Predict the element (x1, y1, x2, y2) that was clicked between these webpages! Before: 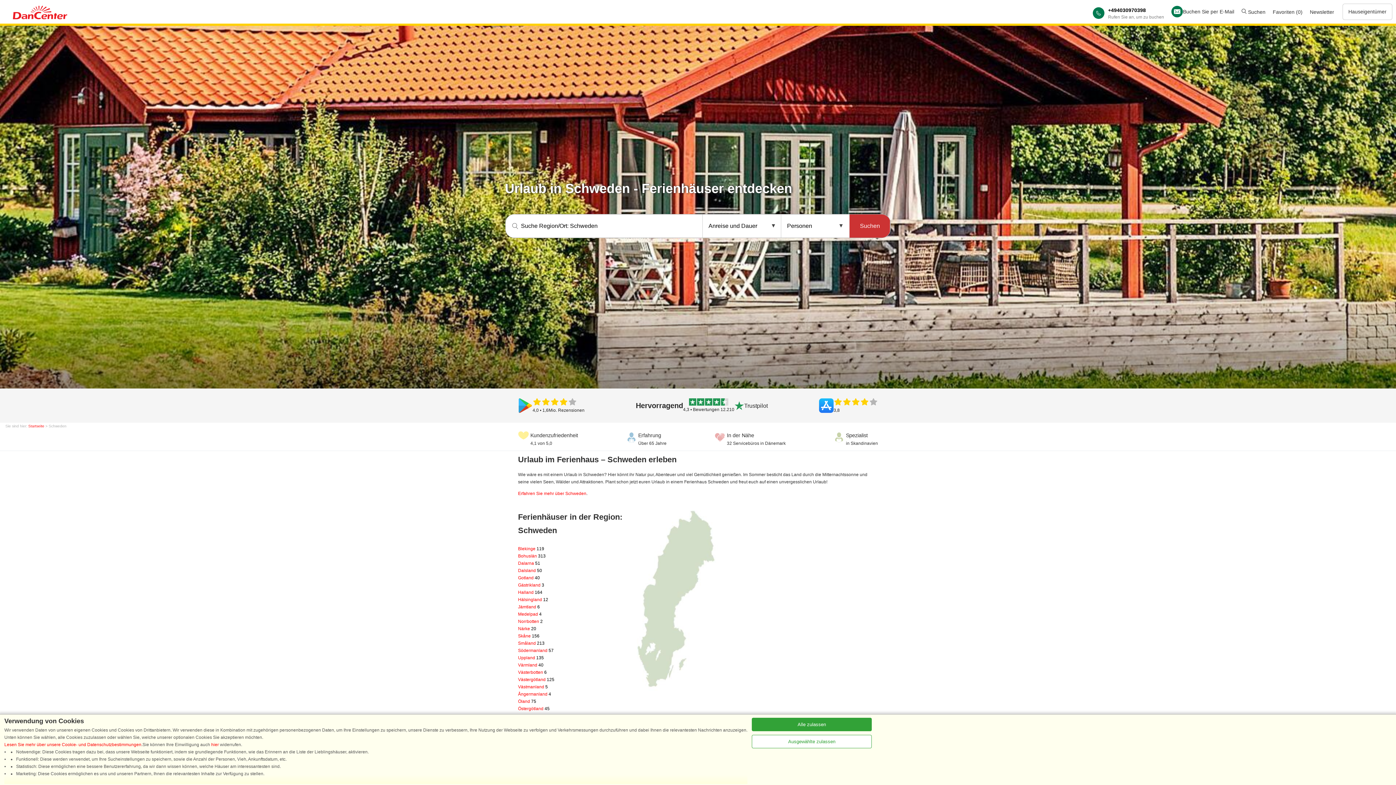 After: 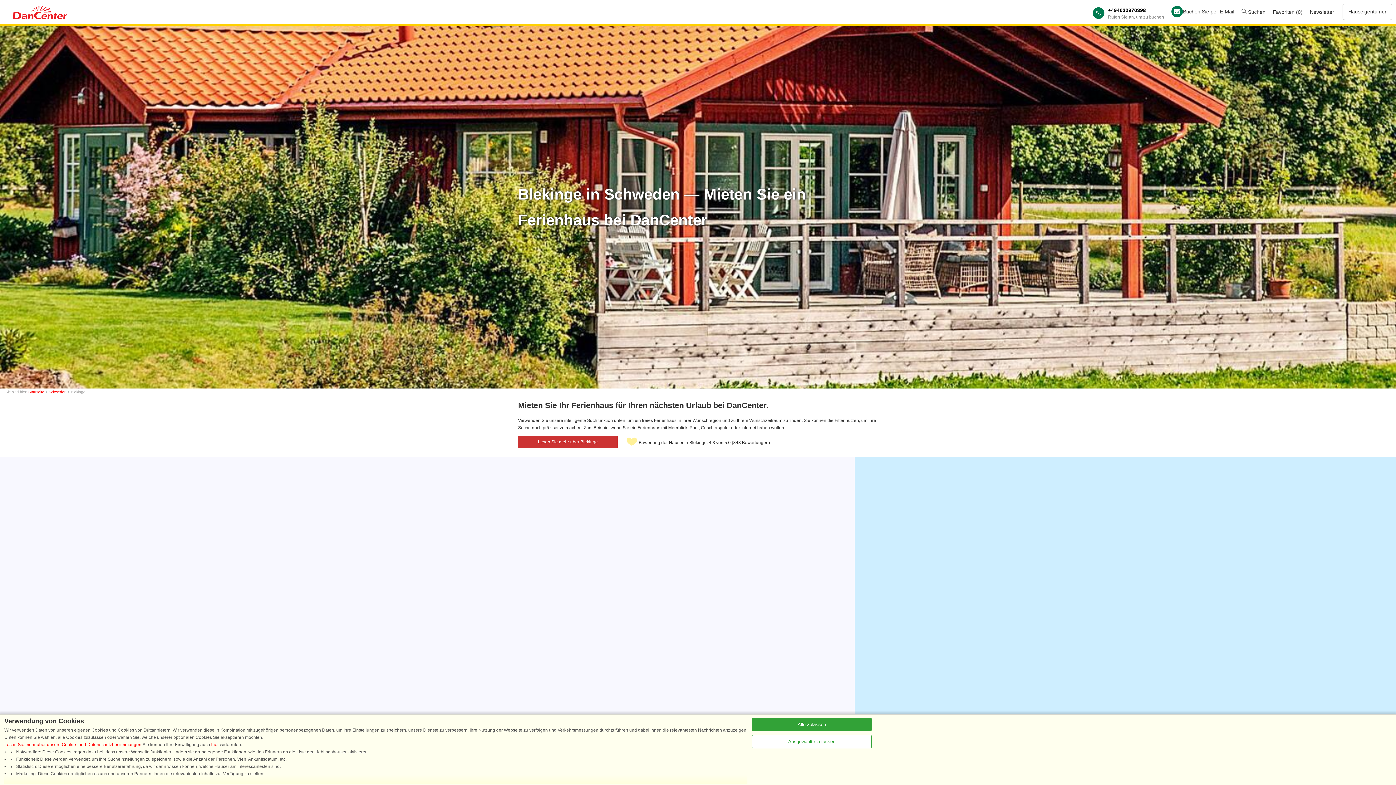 Action: label: Blekinge 119 bbox: (518, 546, 544, 551)